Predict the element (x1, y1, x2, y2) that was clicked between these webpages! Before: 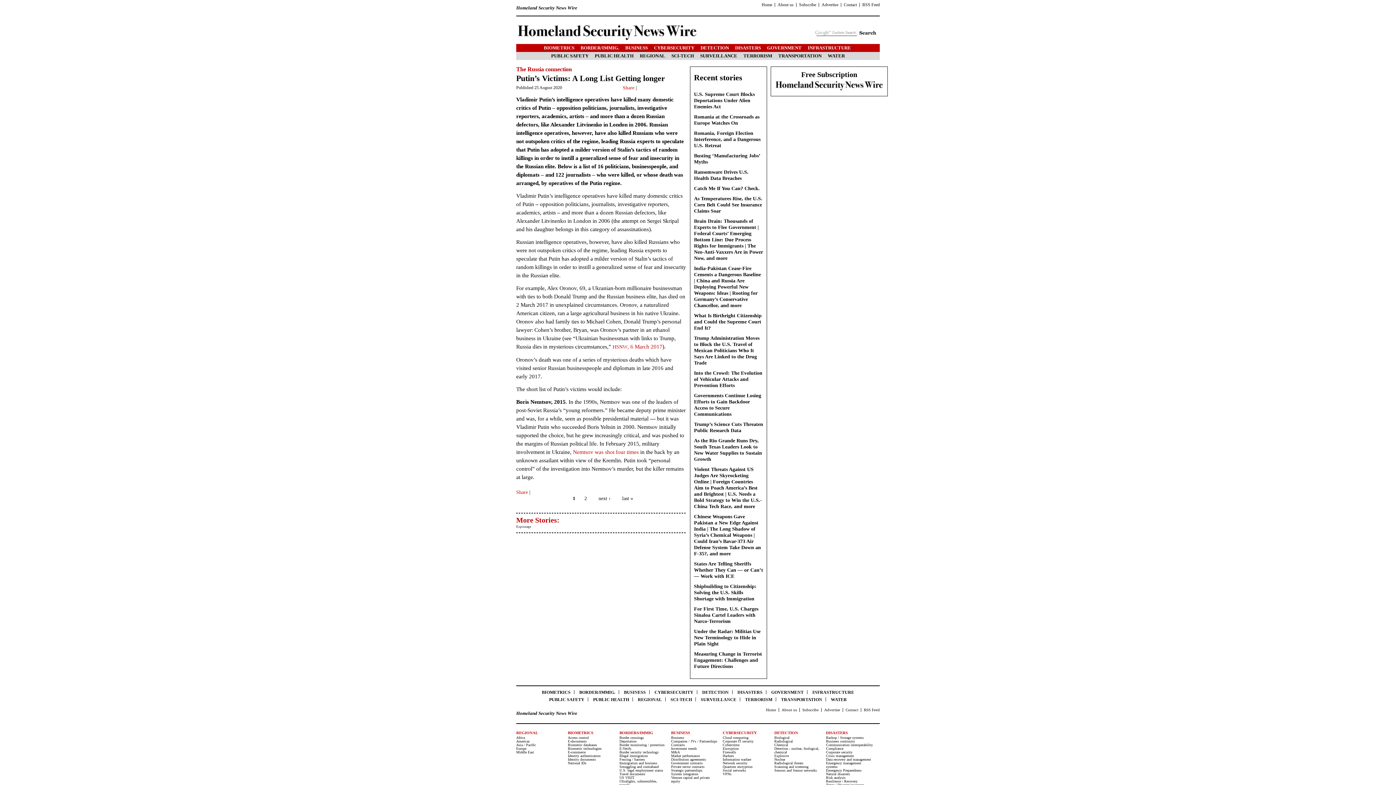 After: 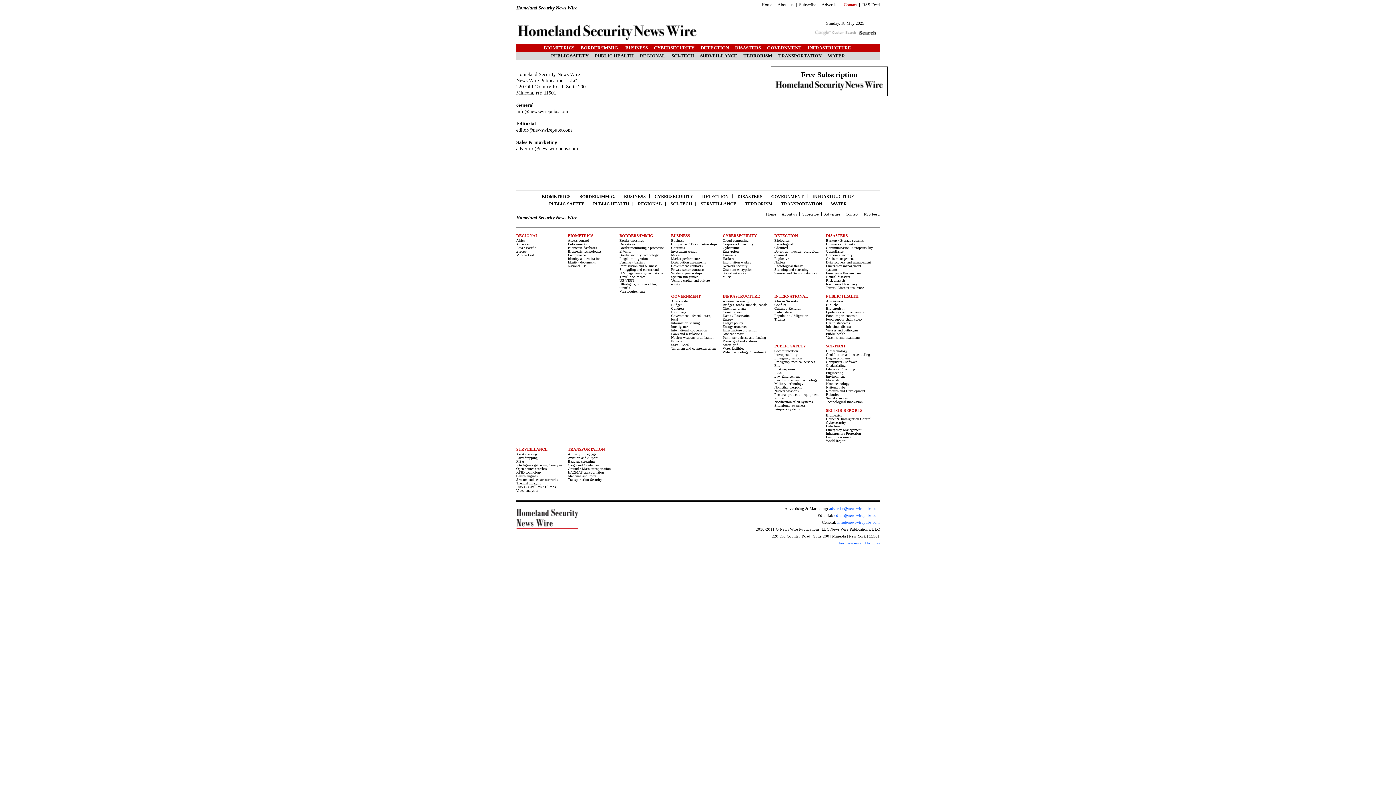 Action: label: Contact bbox: (845, 708, 858, 712)